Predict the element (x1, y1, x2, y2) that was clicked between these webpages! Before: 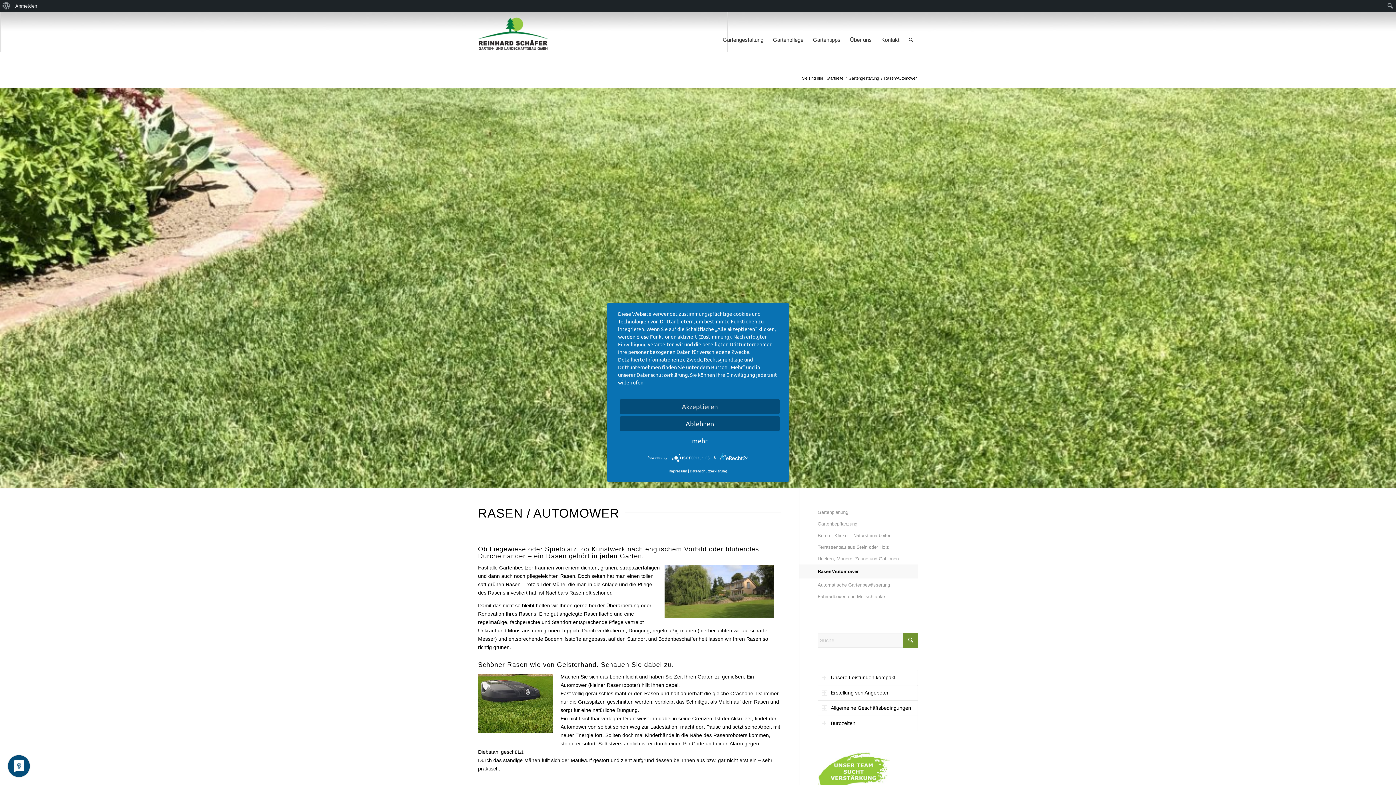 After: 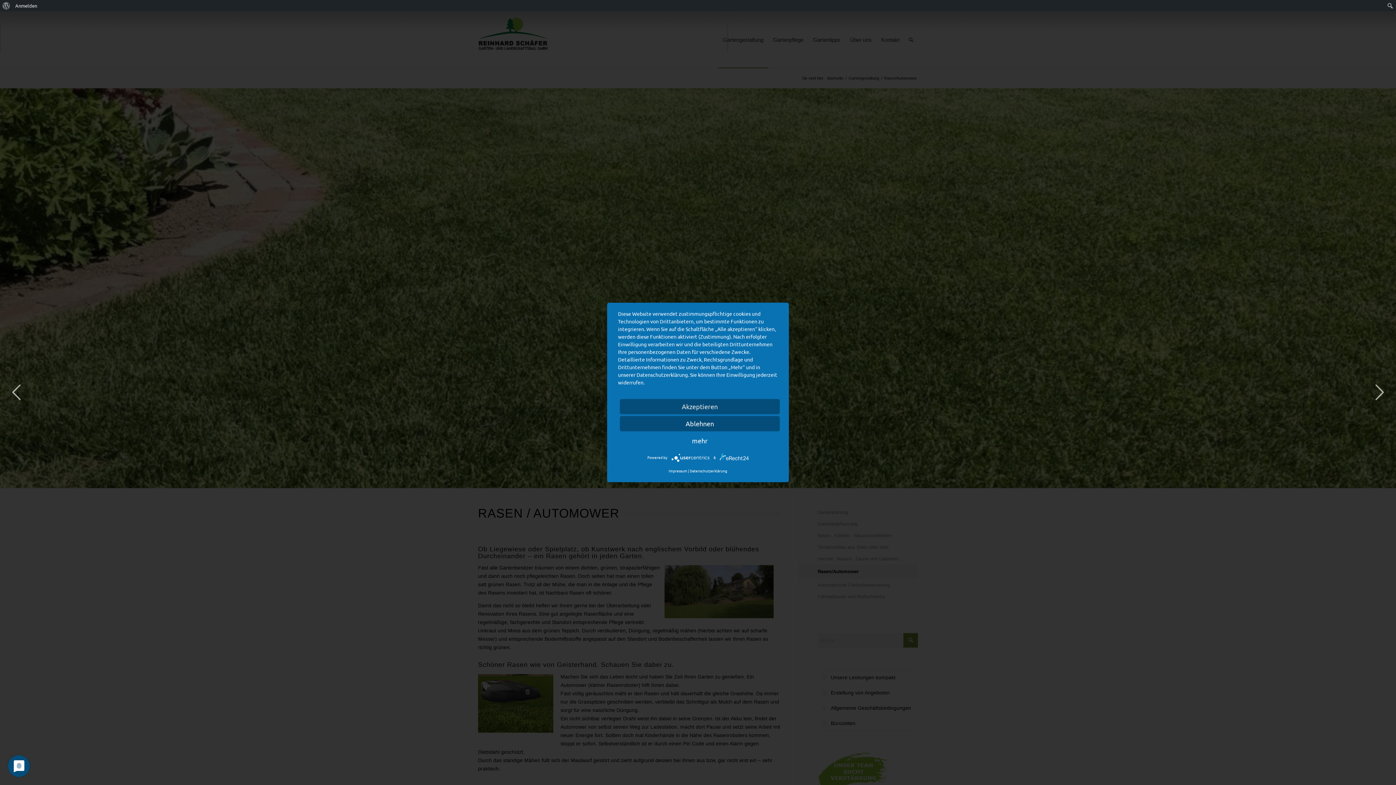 Action: bbox: (478, 673, 560, 740)